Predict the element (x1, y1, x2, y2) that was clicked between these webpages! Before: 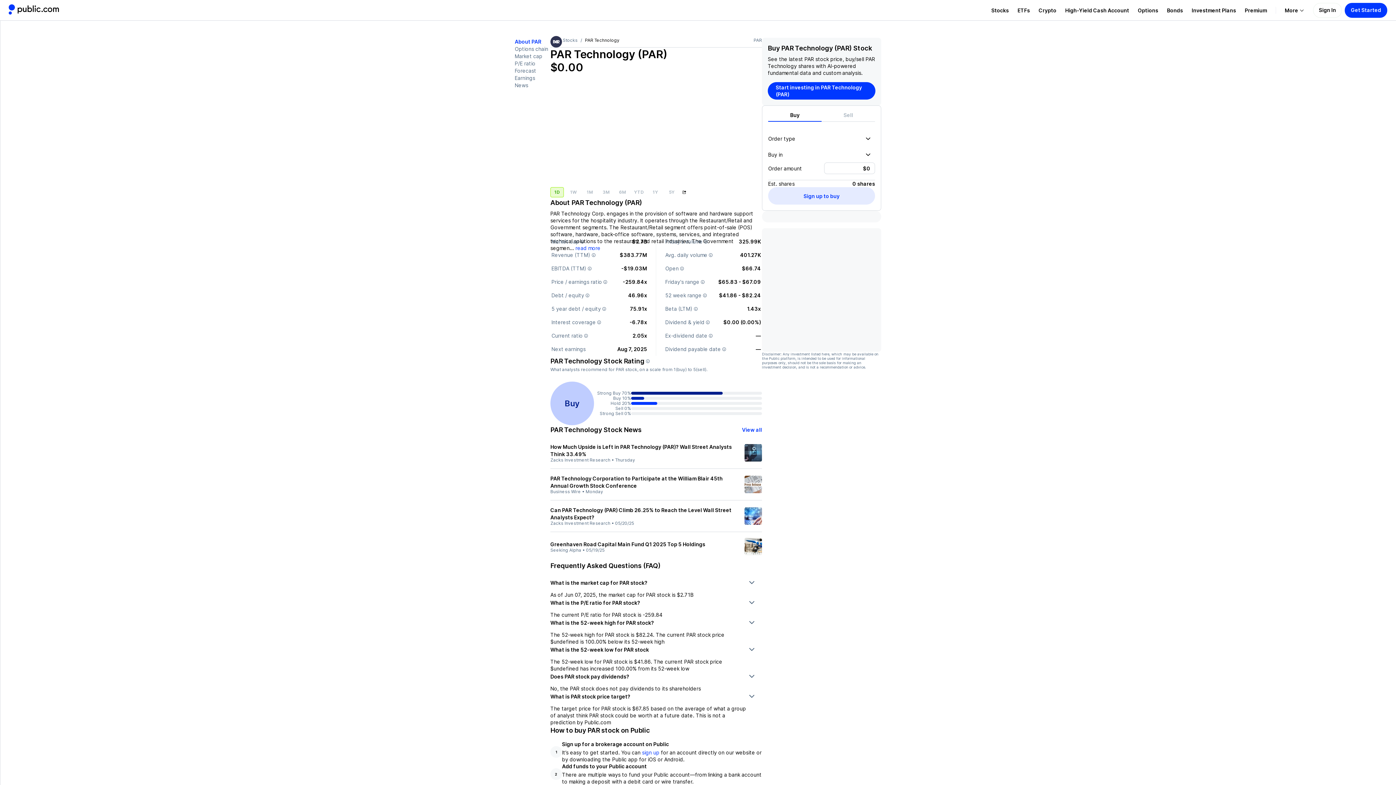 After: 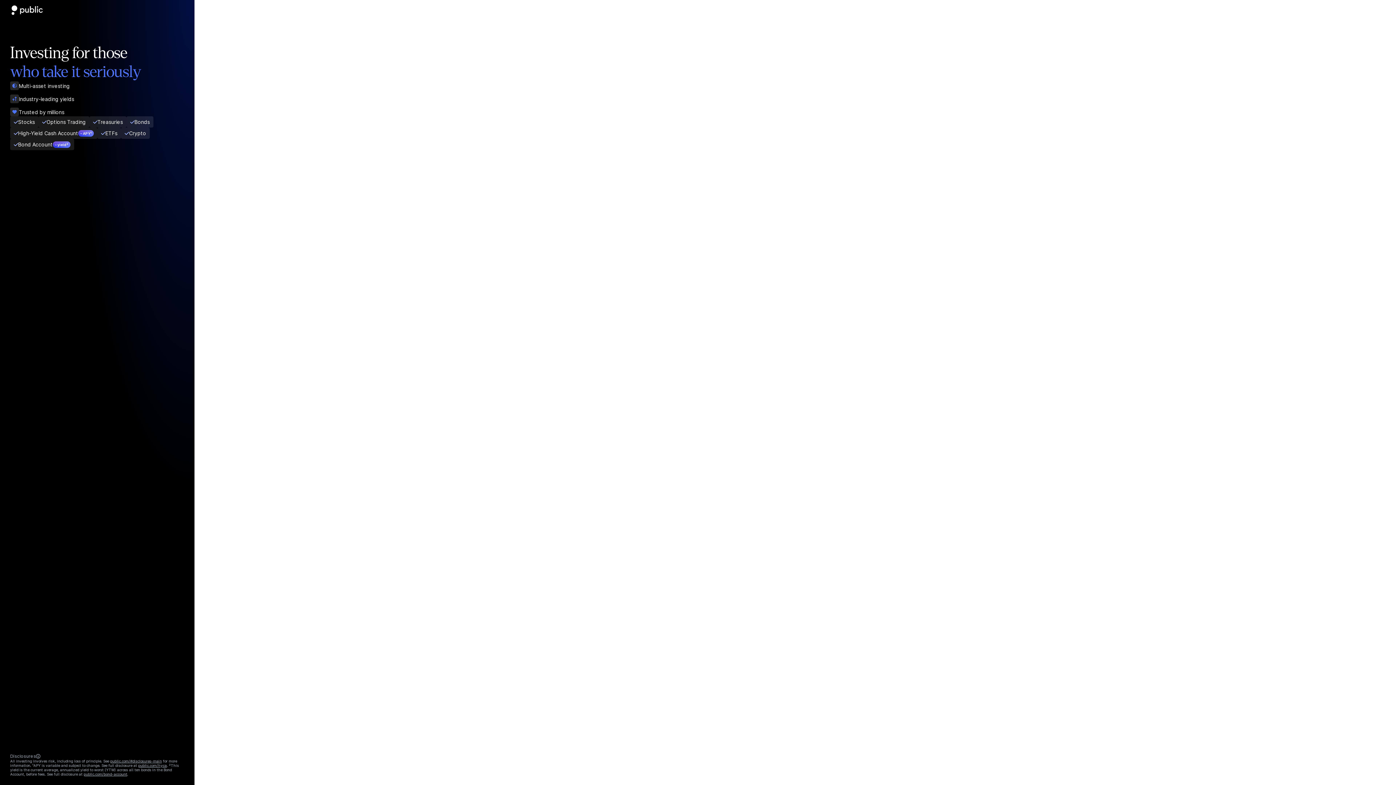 Action: bbox: (768, 187, 875, 204) label: Sign up to buy